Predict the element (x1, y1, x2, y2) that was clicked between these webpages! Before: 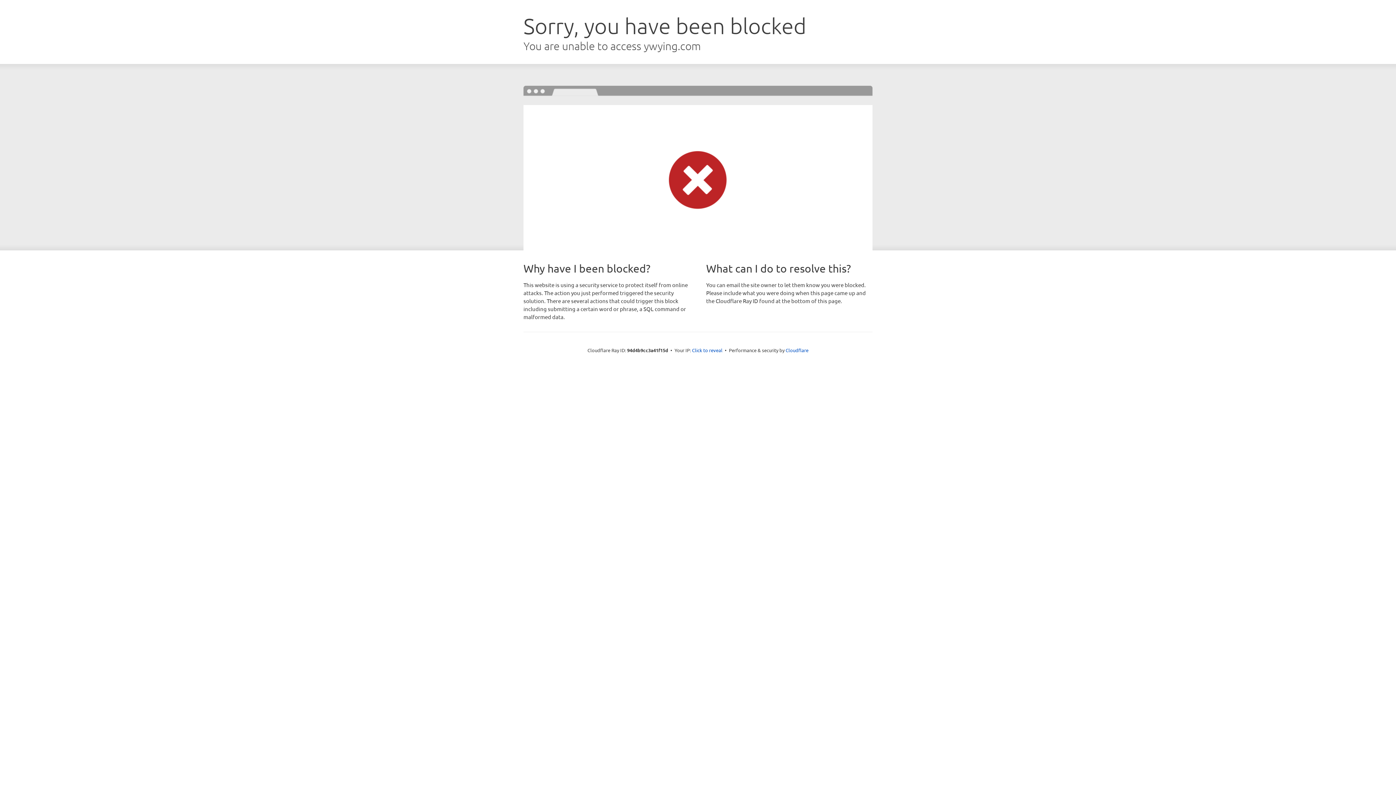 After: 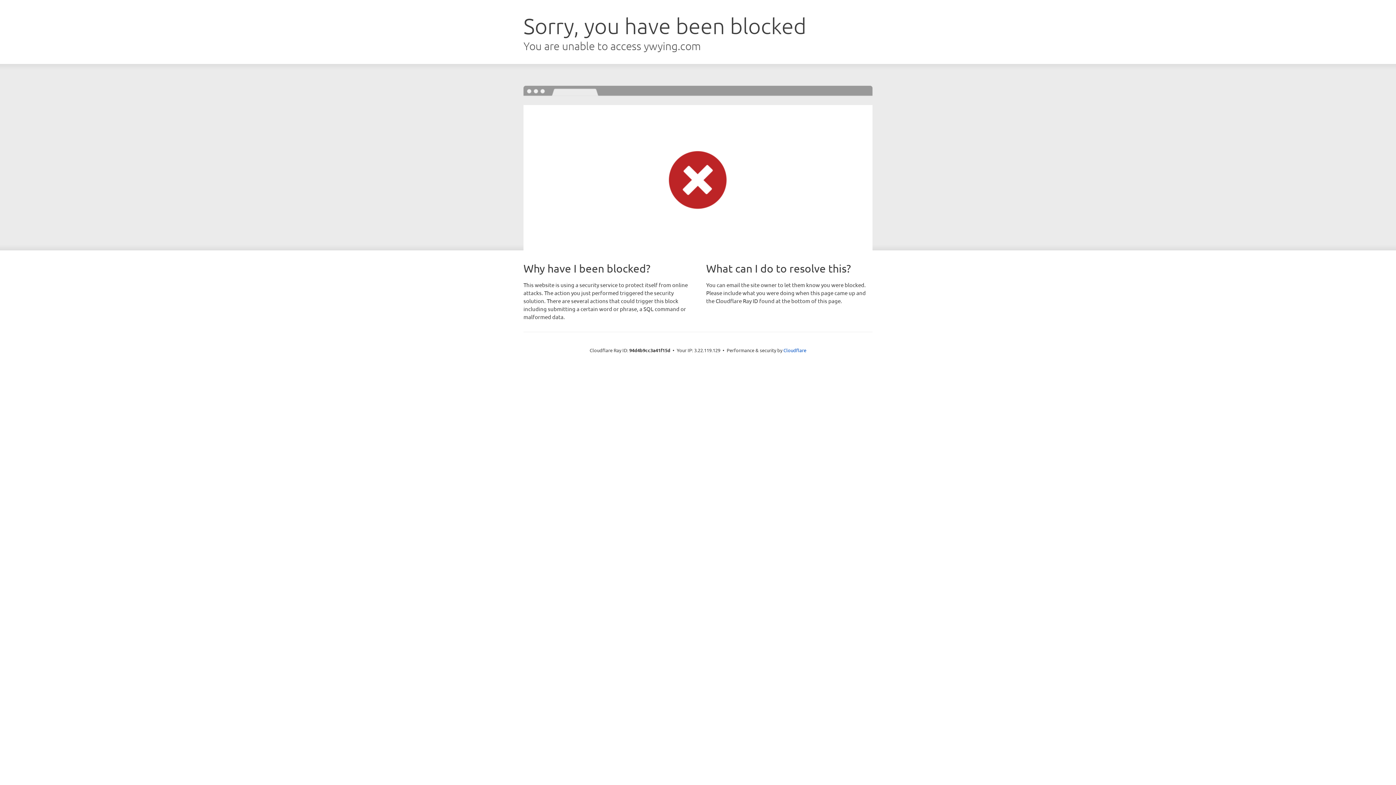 Action: label: Click to reveal bbox: (692, 346, 722, 353)